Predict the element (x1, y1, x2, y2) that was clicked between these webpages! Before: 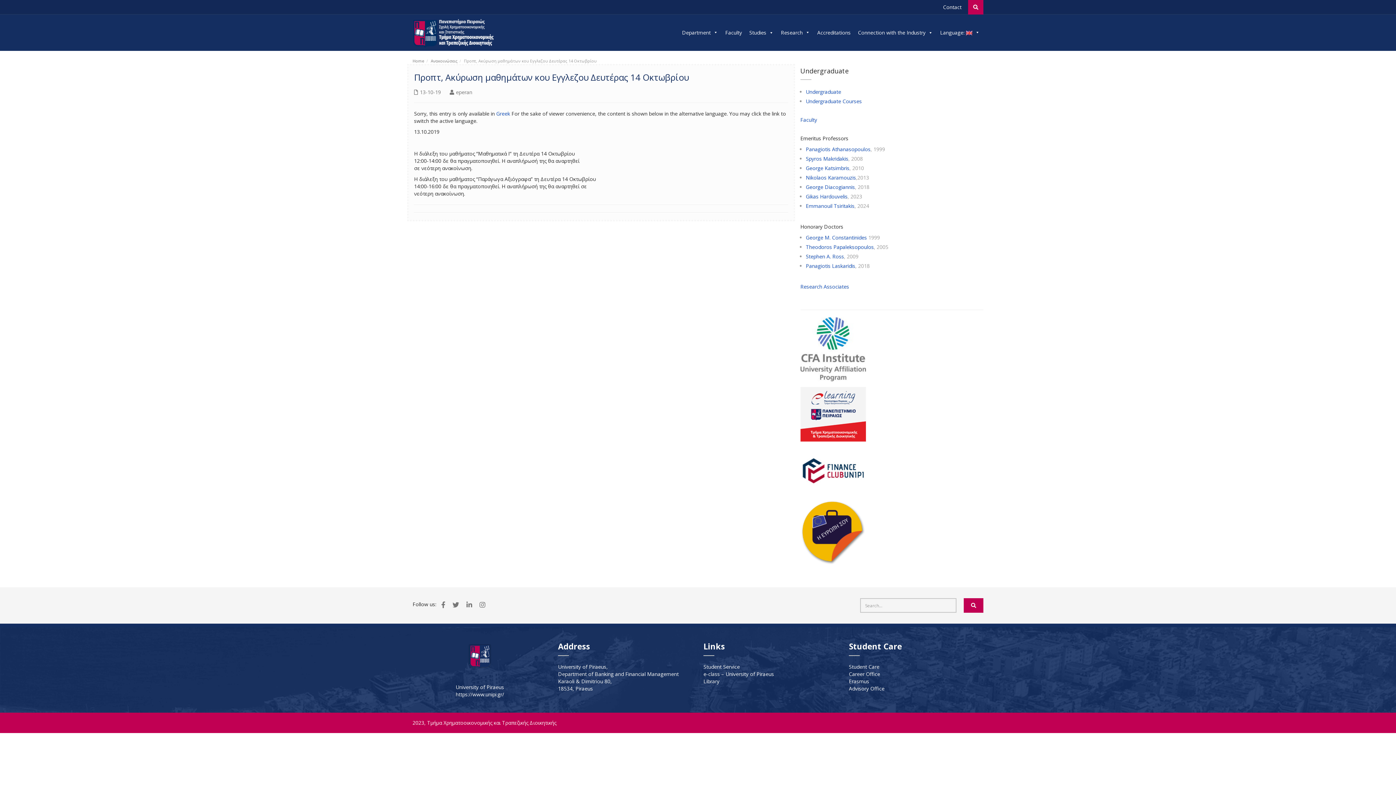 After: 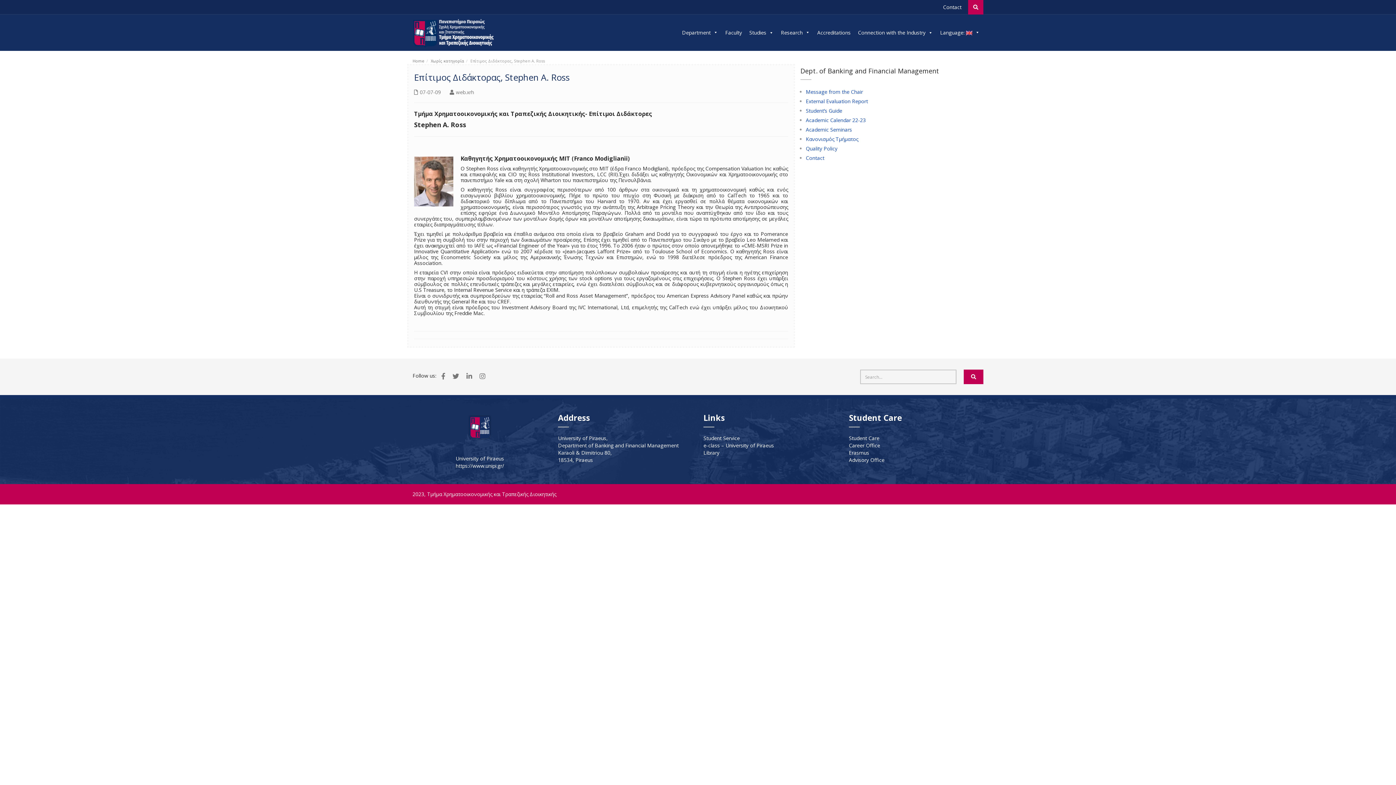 Action: label: Stephen A. Ross bbox: (806, 253, 844, 259)